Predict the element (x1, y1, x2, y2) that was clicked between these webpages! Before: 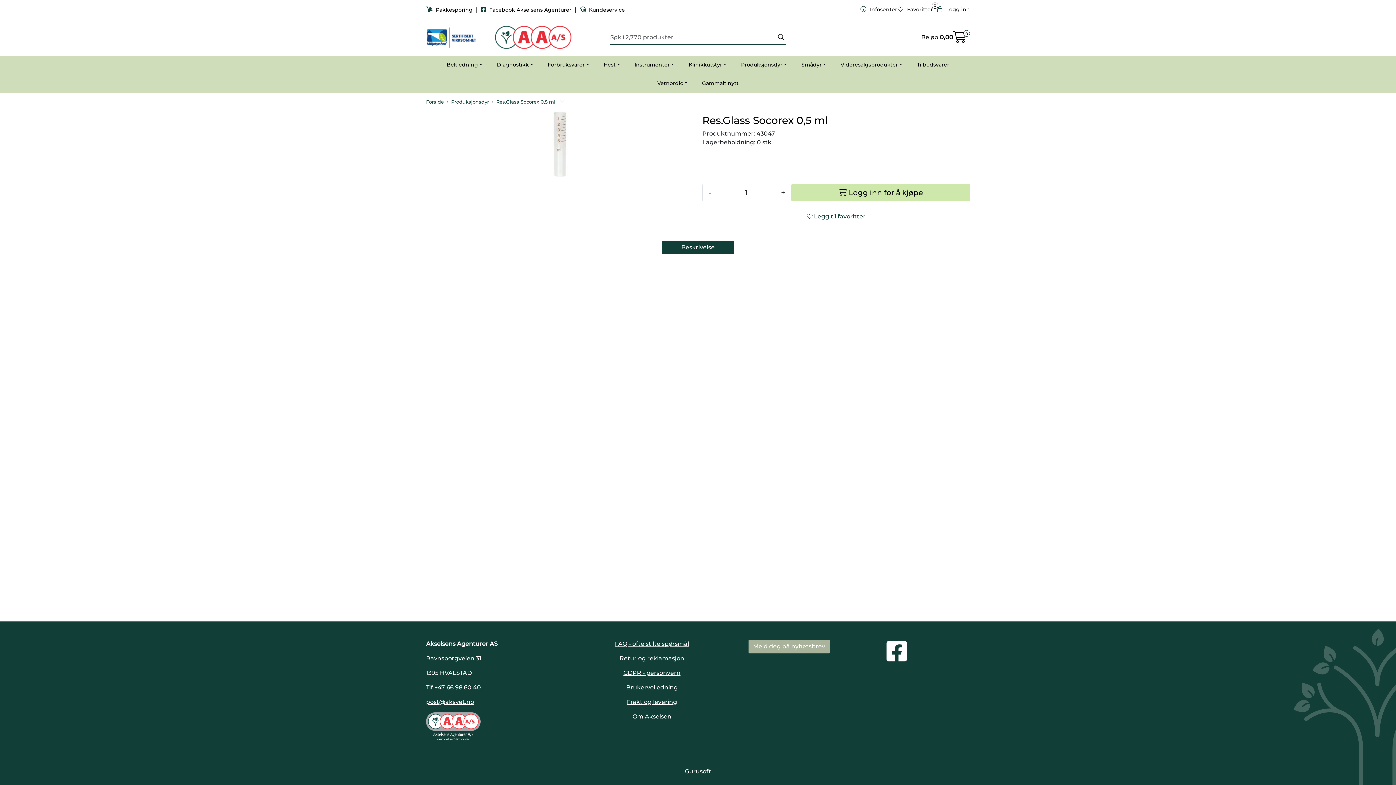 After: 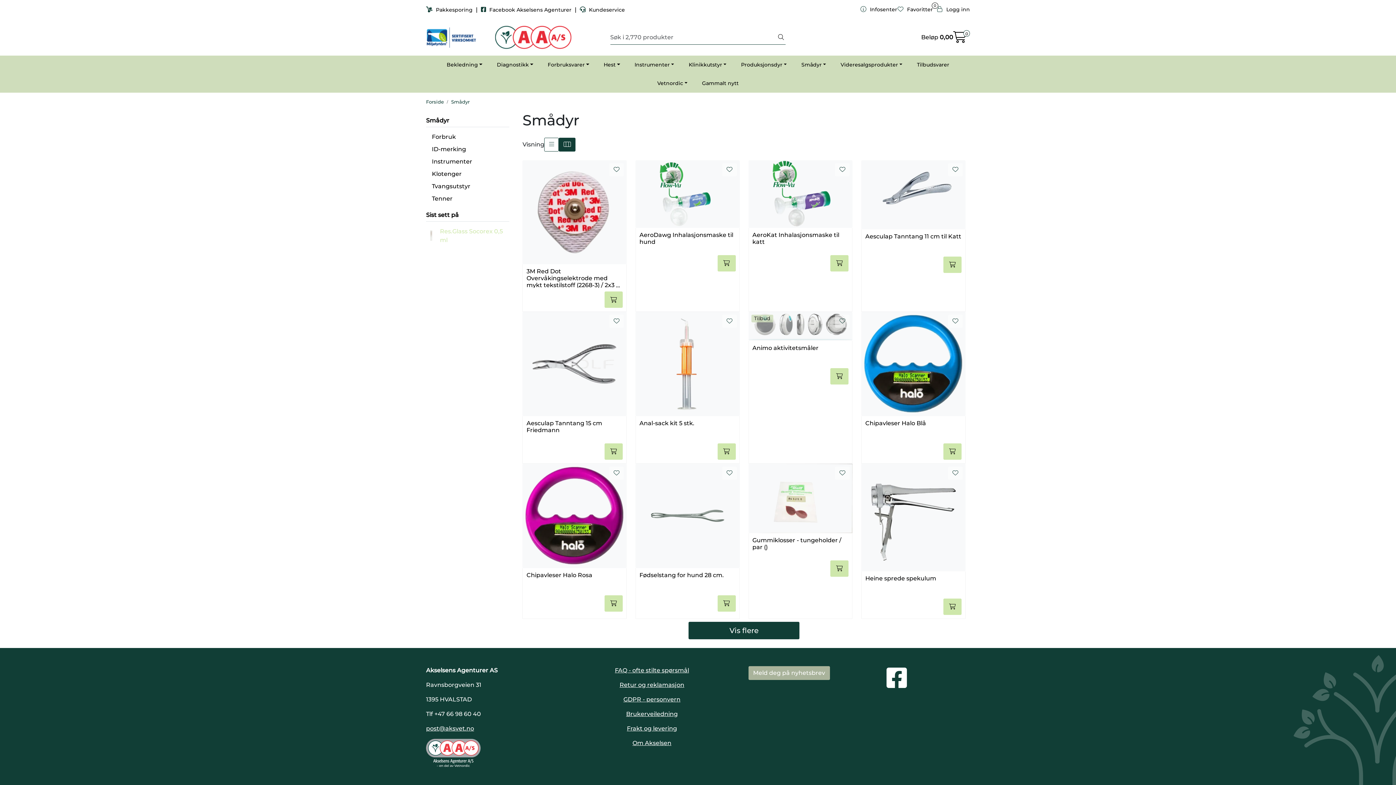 Action: label: Smådyr bbox: (794, 55, 833, 74)